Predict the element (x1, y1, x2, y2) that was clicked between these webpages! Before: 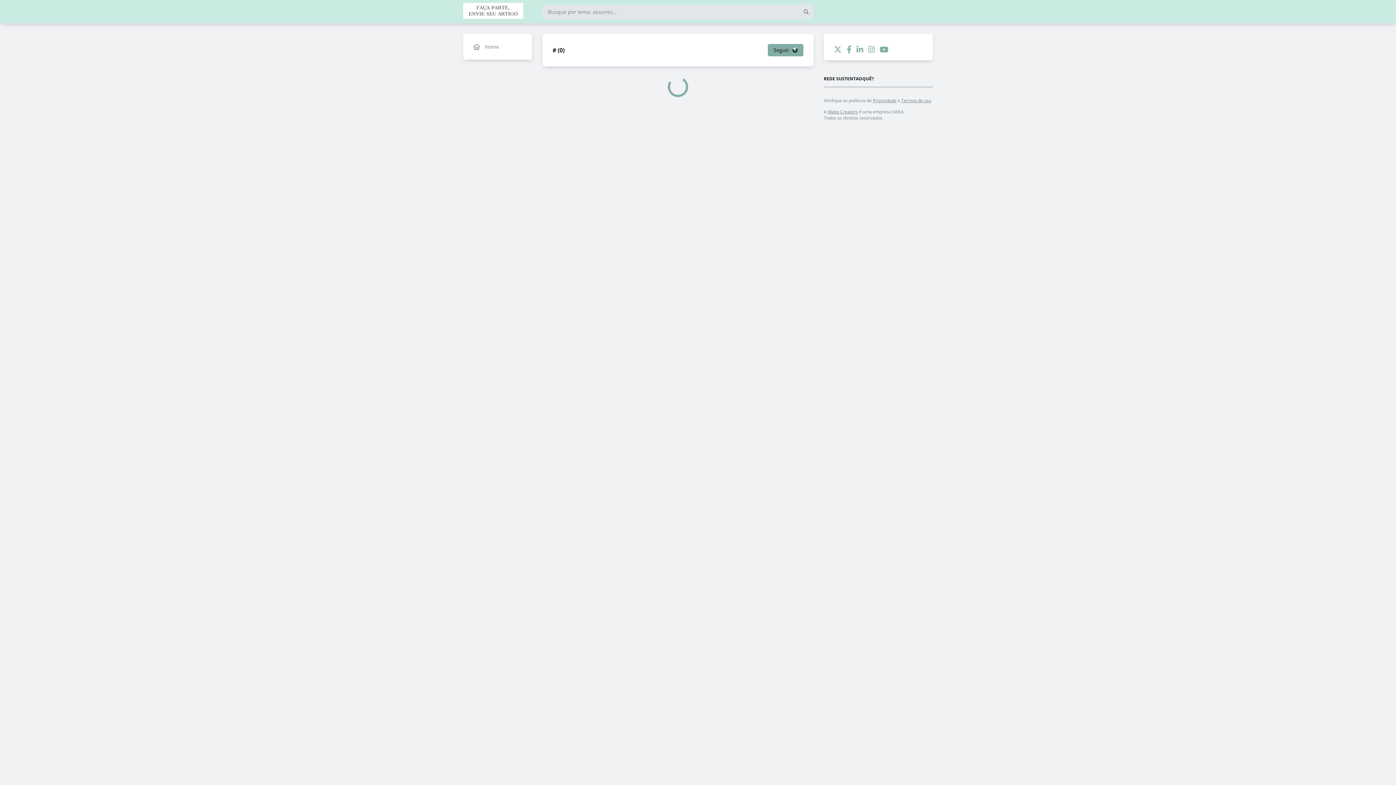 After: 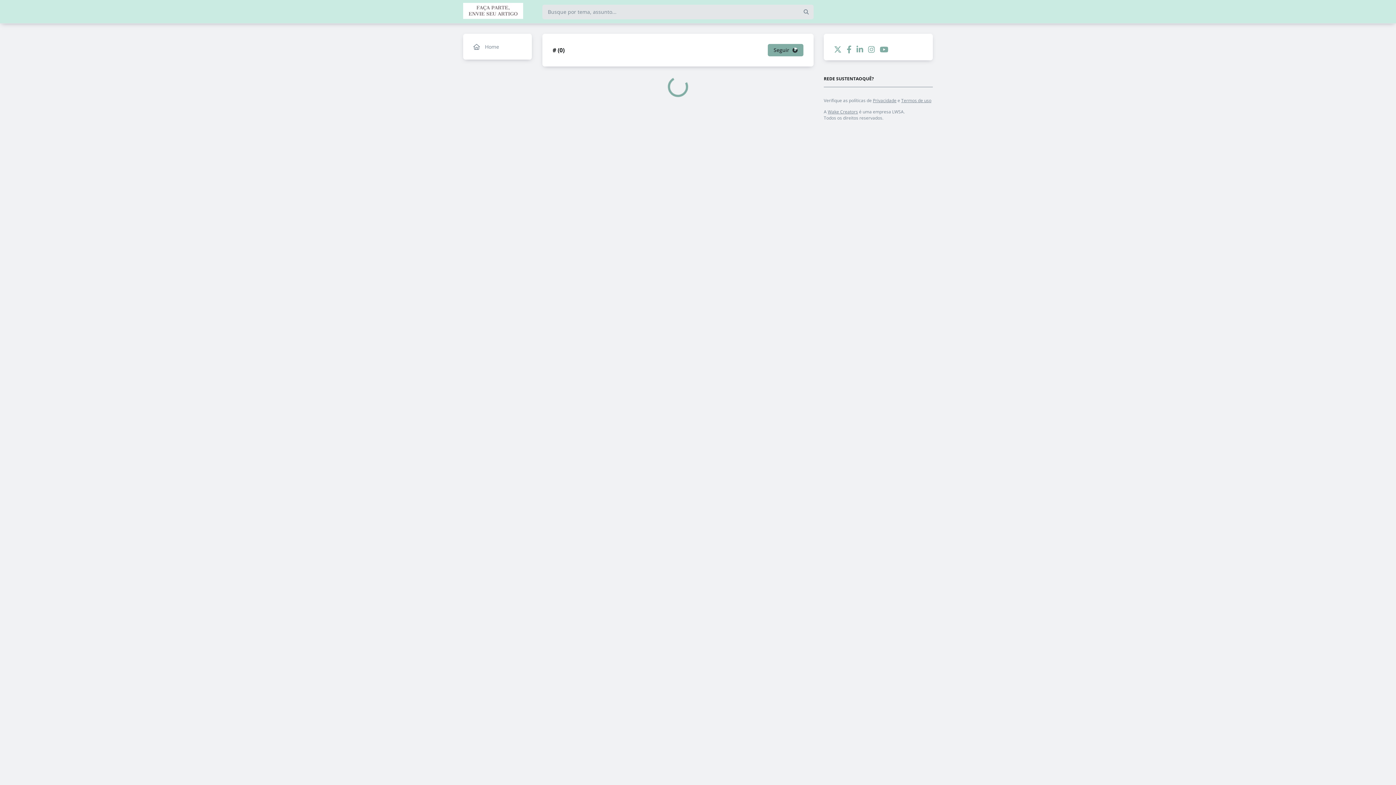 Action: label: Termos de uso bbox: (901, 97, 931, 103)